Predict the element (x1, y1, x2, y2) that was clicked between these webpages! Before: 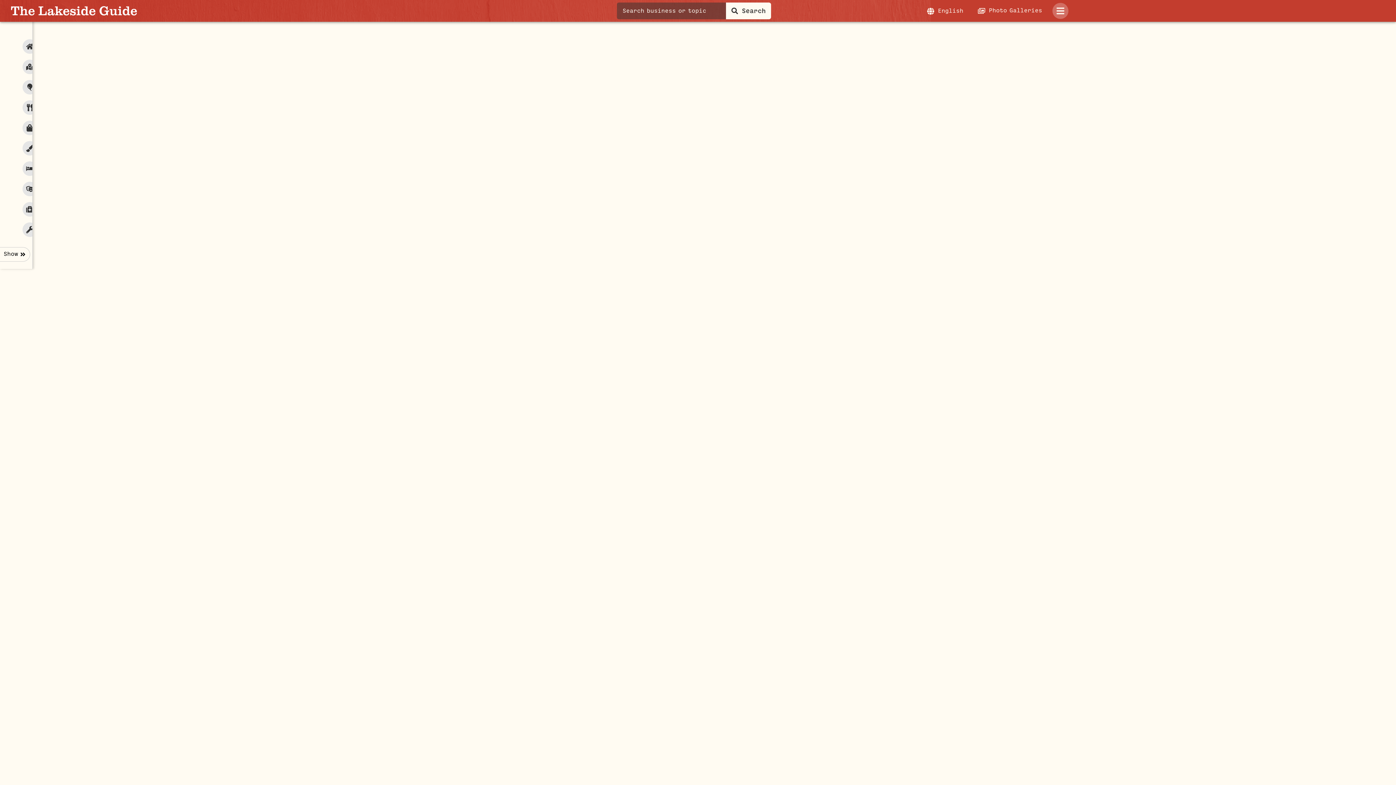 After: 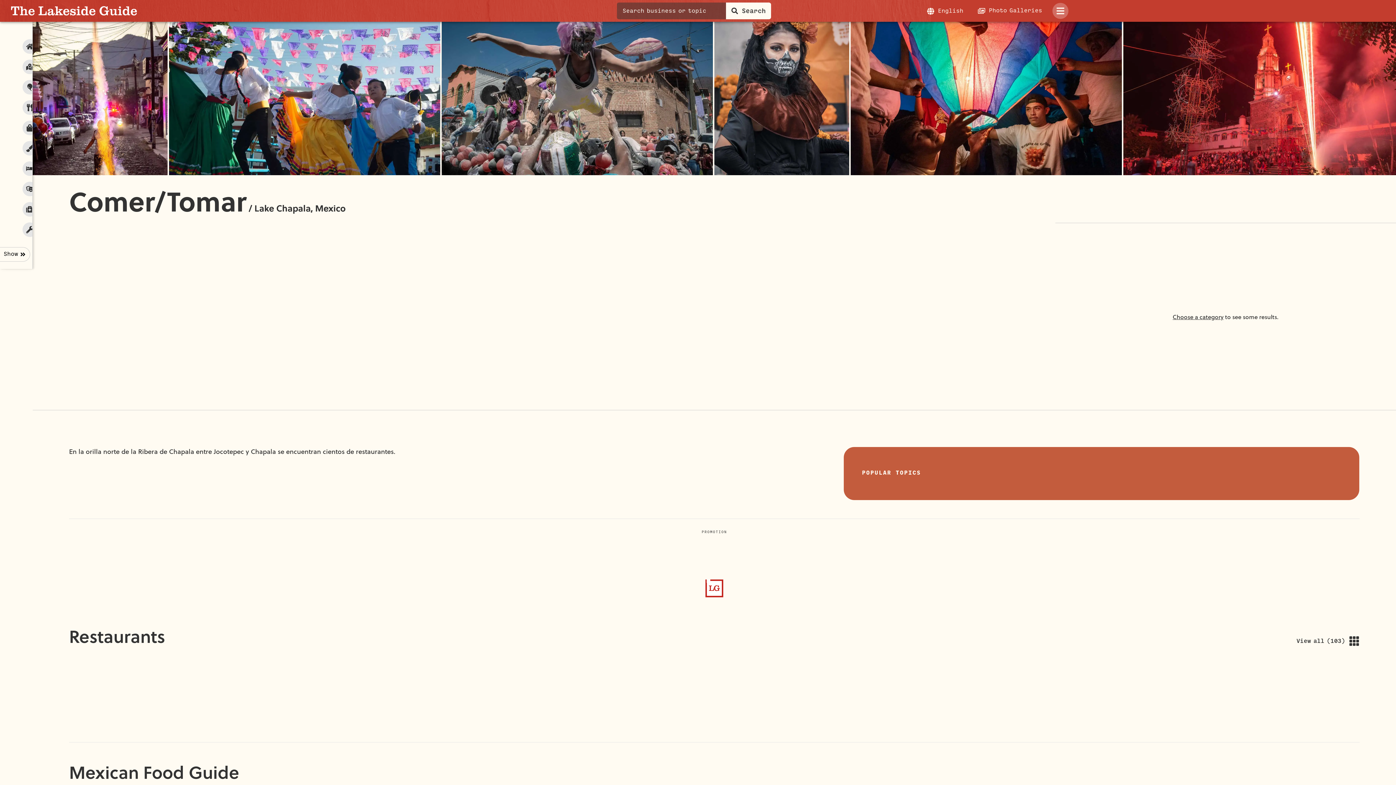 Action: bbox: (14, 97, 32, 117) label: Comer/Tomar